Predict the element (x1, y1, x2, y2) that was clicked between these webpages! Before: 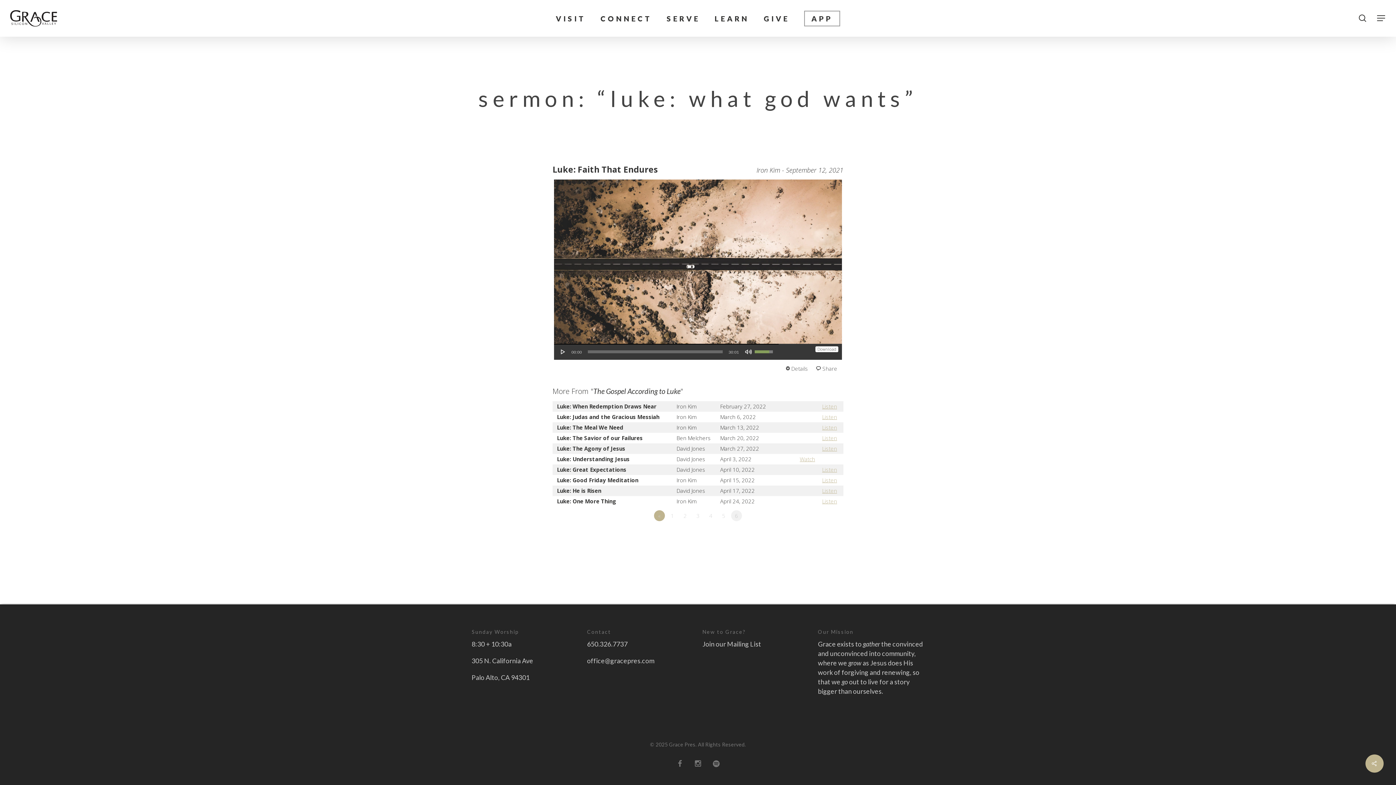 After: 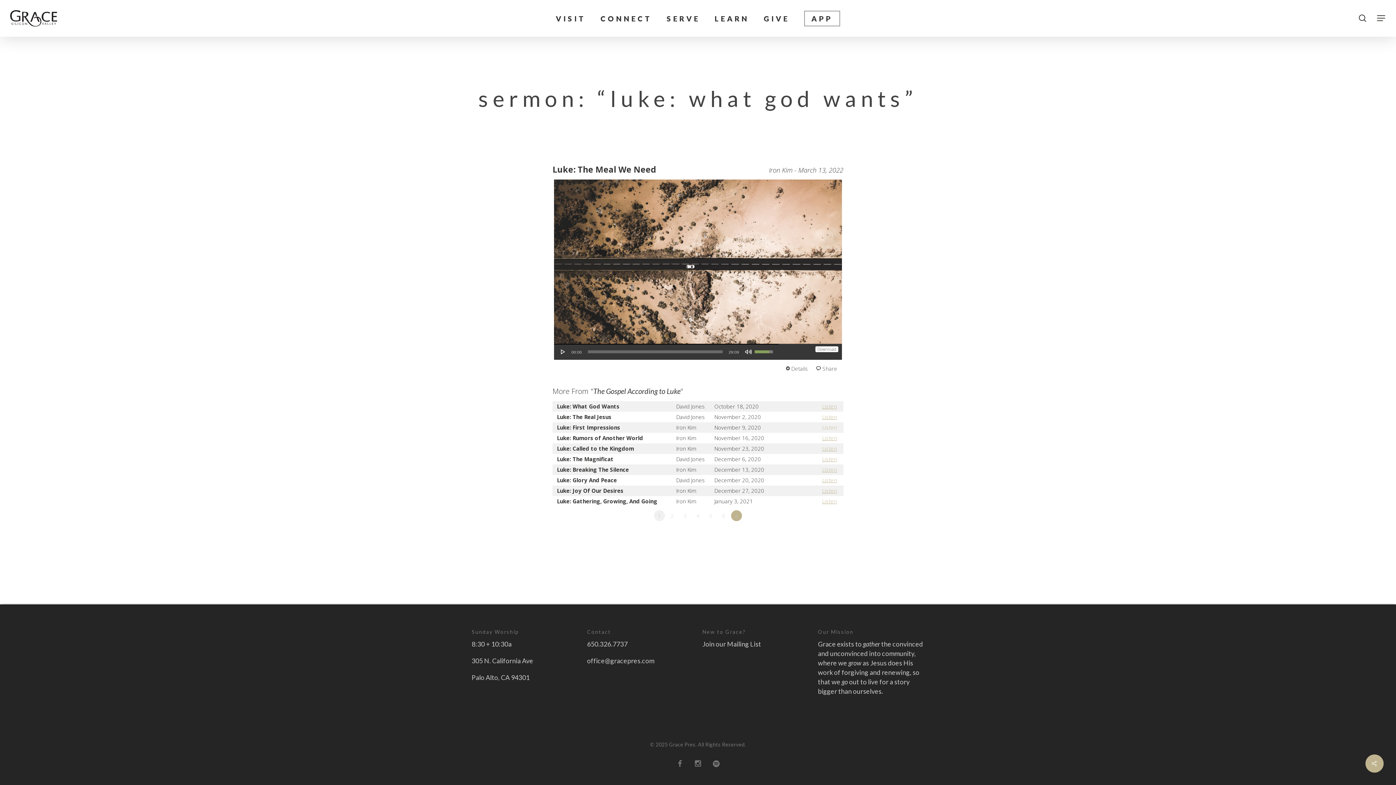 Action: label: Listen bbox: (822, 424, 837, 431)